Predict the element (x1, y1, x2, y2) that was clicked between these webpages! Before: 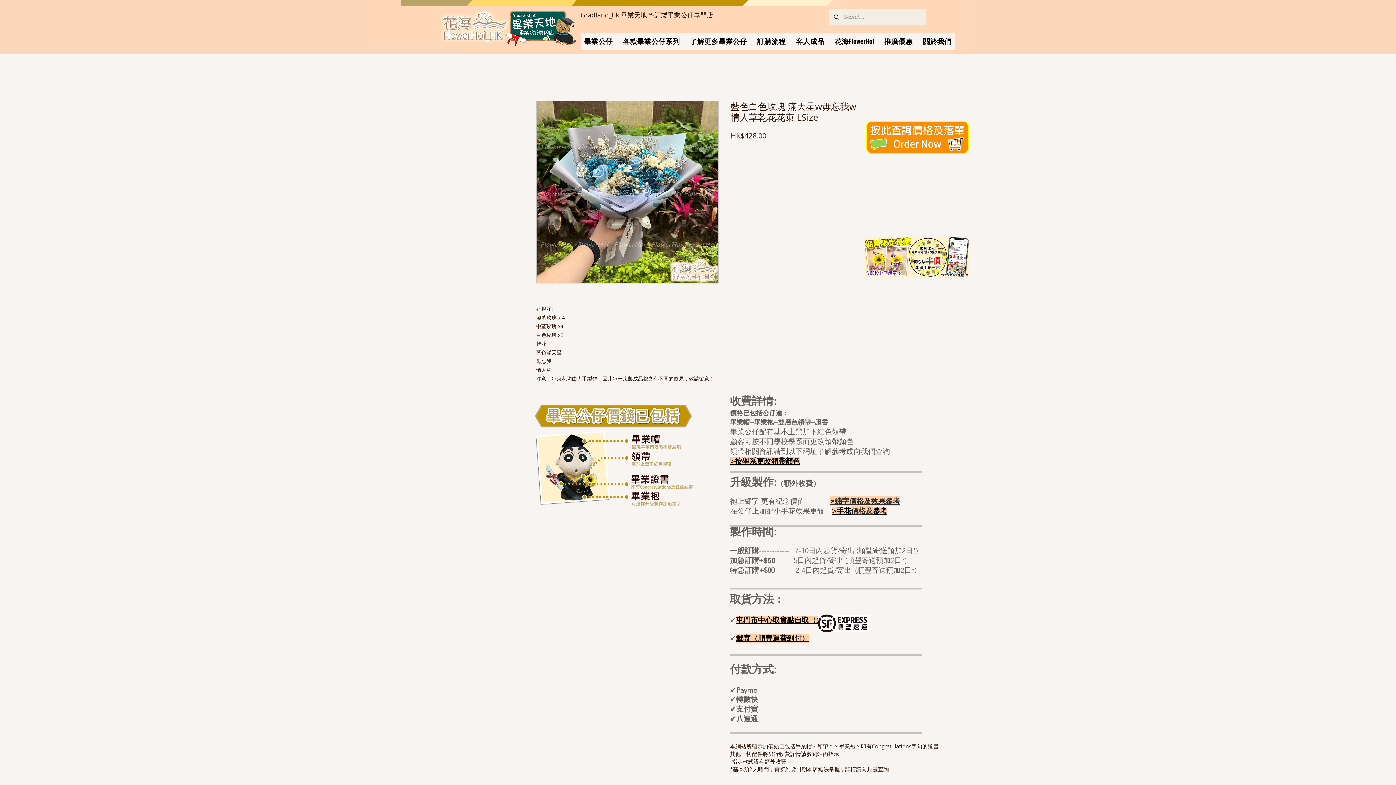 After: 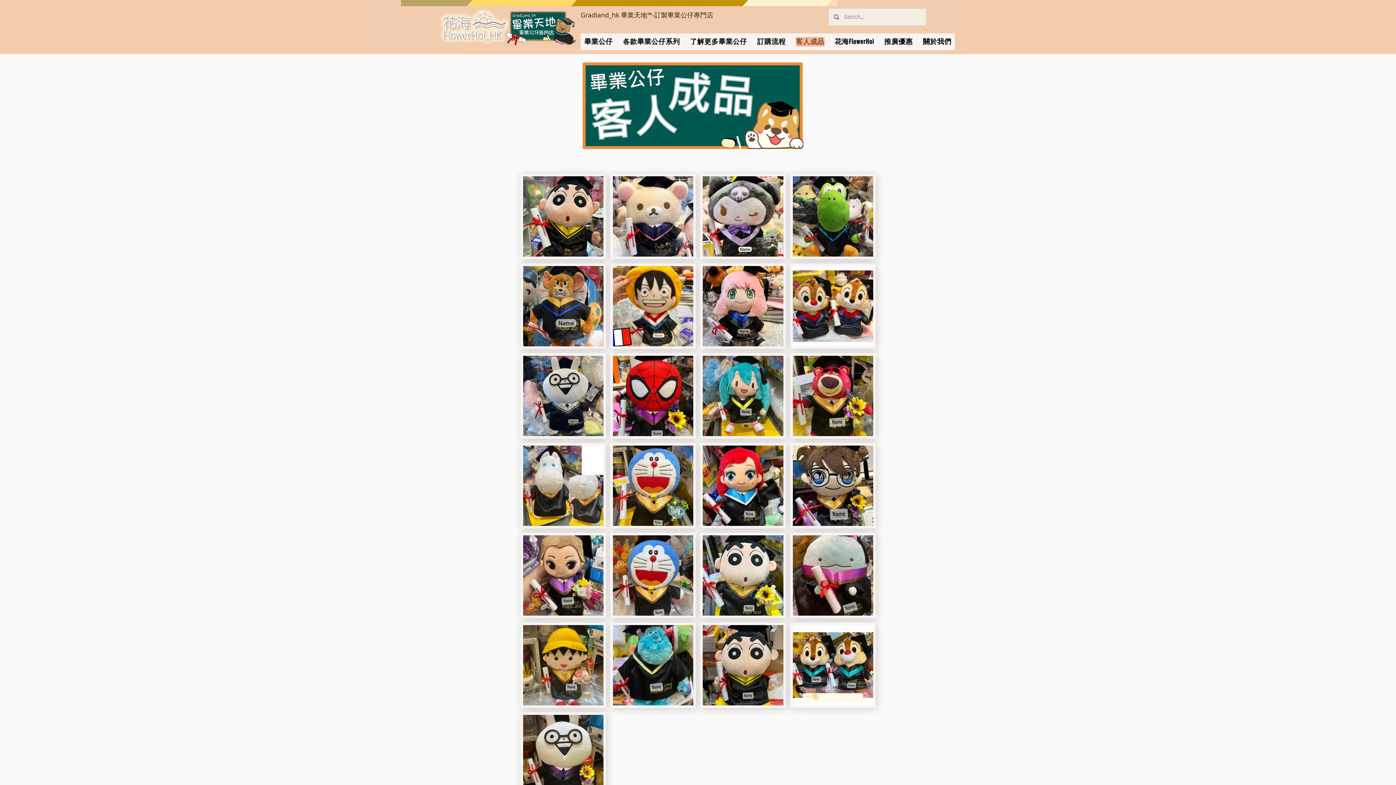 Action: label: 客人成品 bbox: (792, 33, 828, 50)